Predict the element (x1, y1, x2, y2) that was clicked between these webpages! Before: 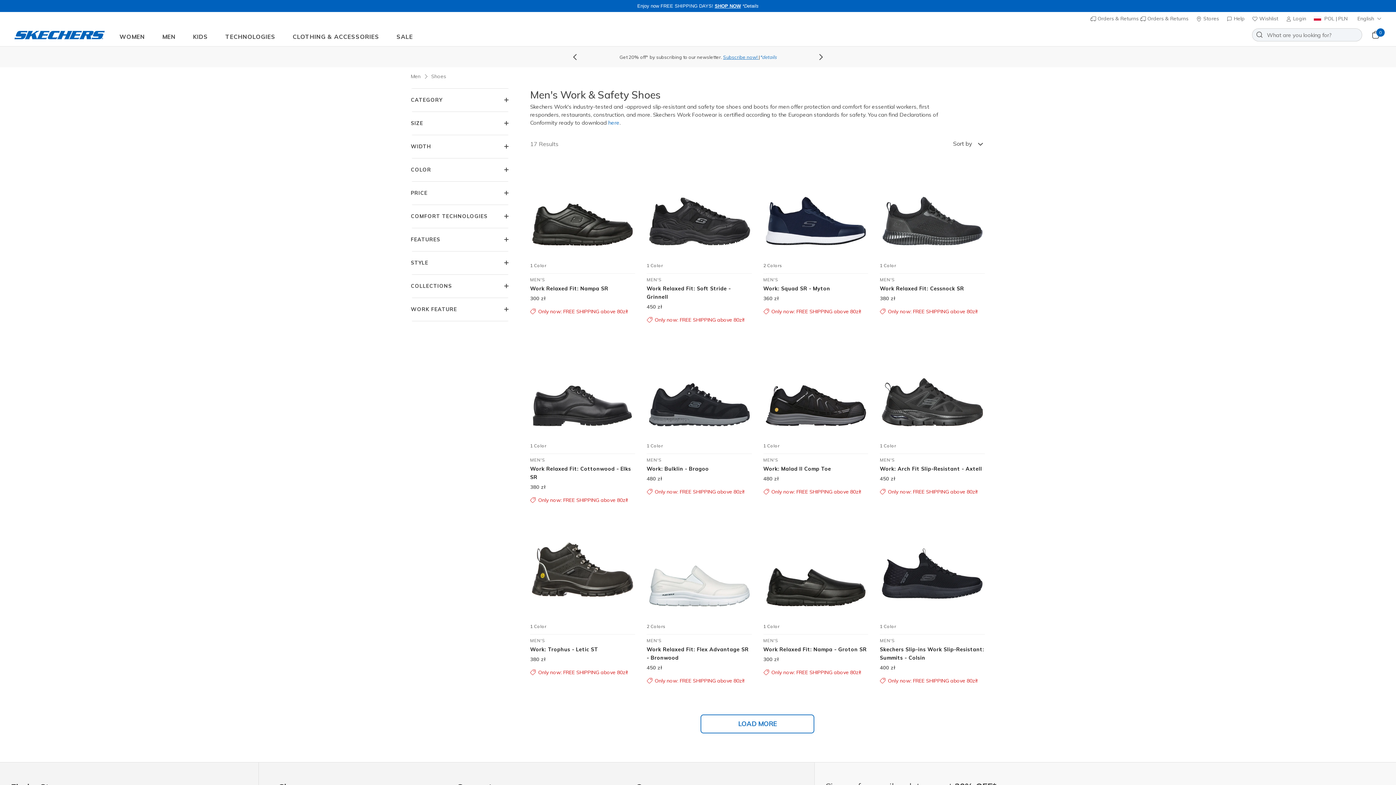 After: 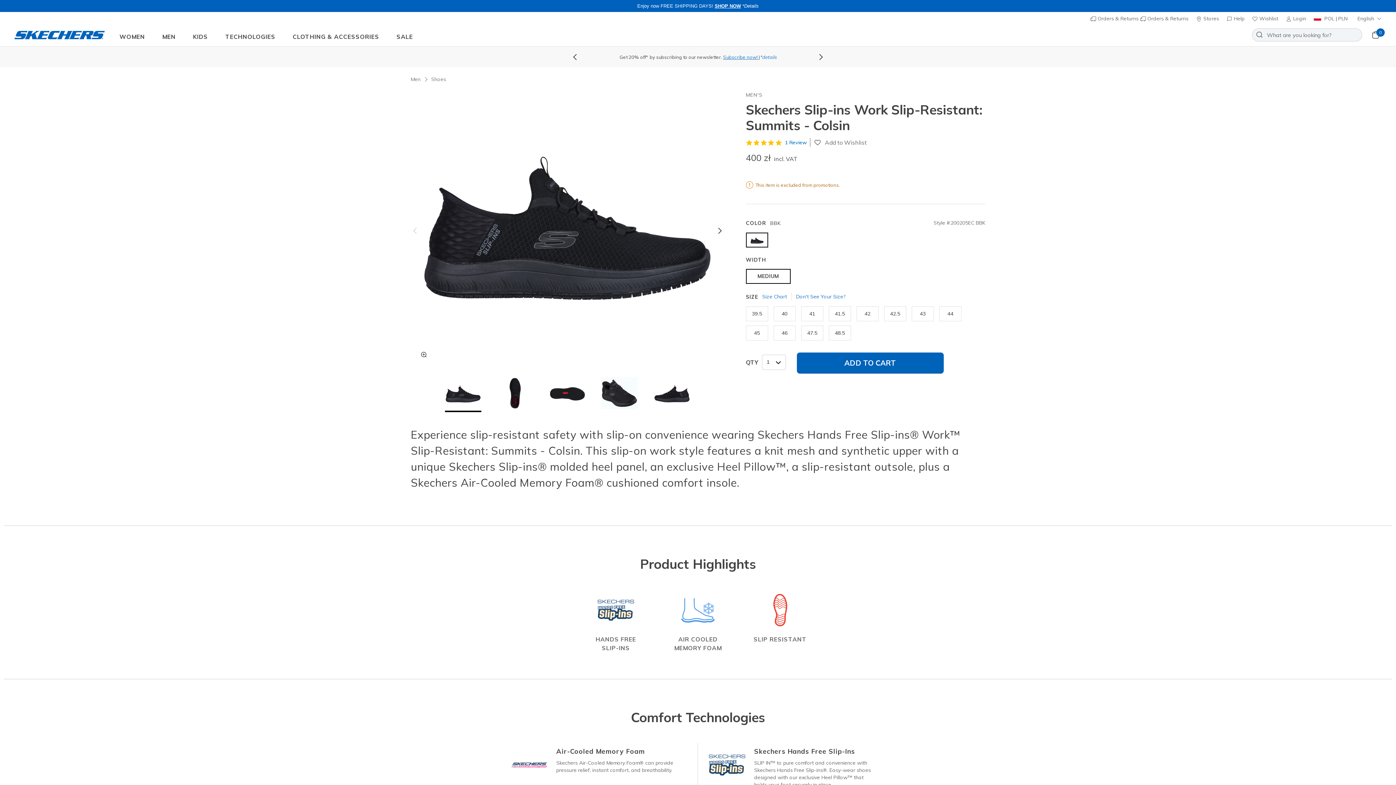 Action: bbox: (880, 525, 985, 618)